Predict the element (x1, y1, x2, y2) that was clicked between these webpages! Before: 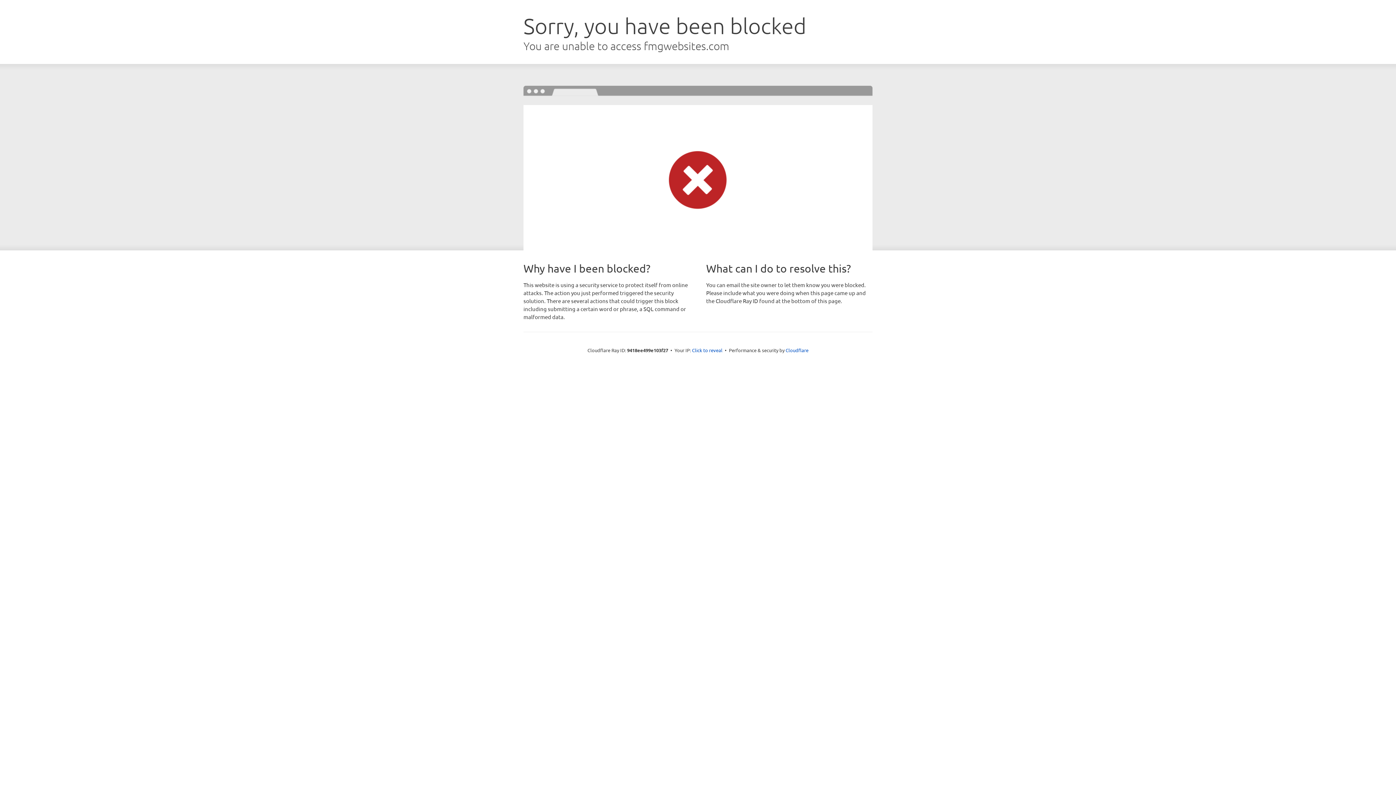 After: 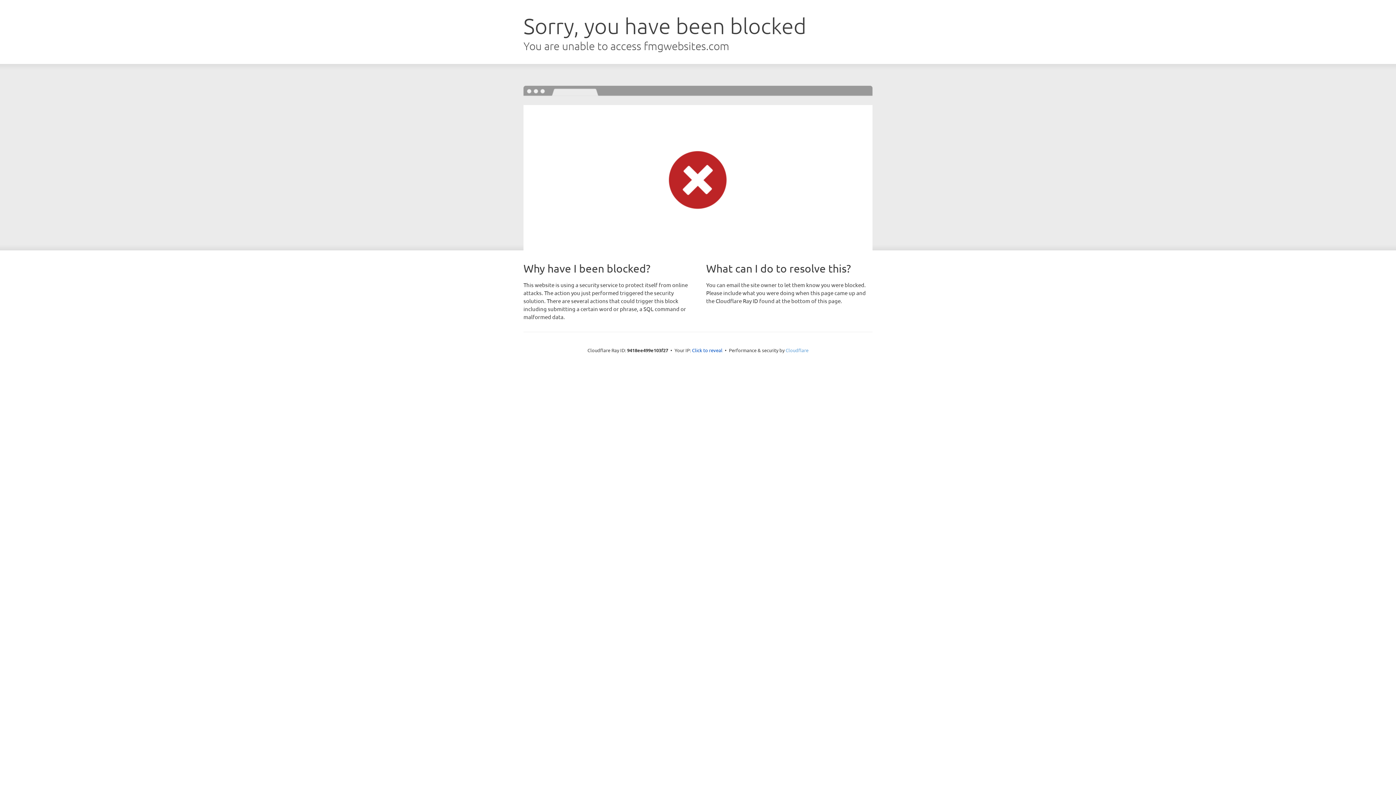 Action: label: Cloudflare bbox: (785, 347, 808, 353)